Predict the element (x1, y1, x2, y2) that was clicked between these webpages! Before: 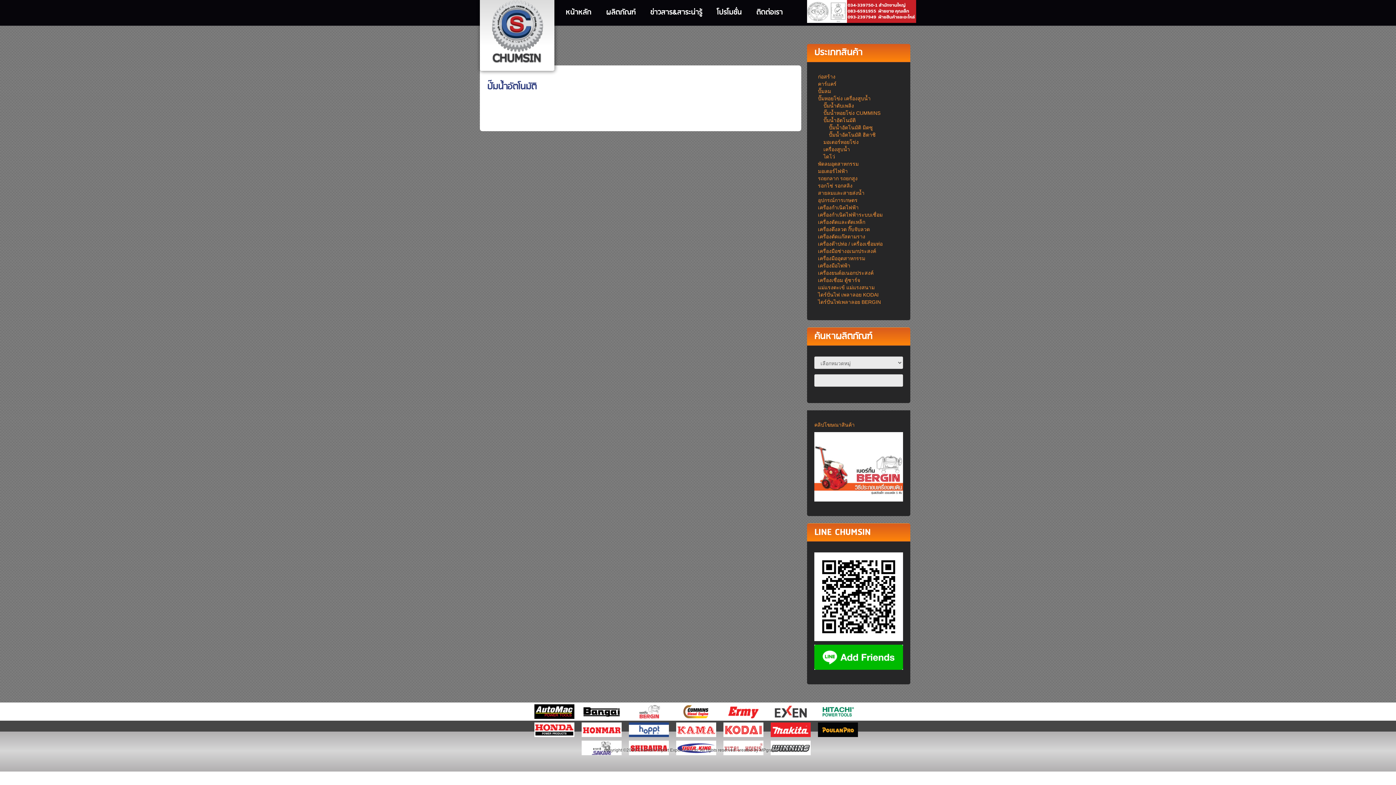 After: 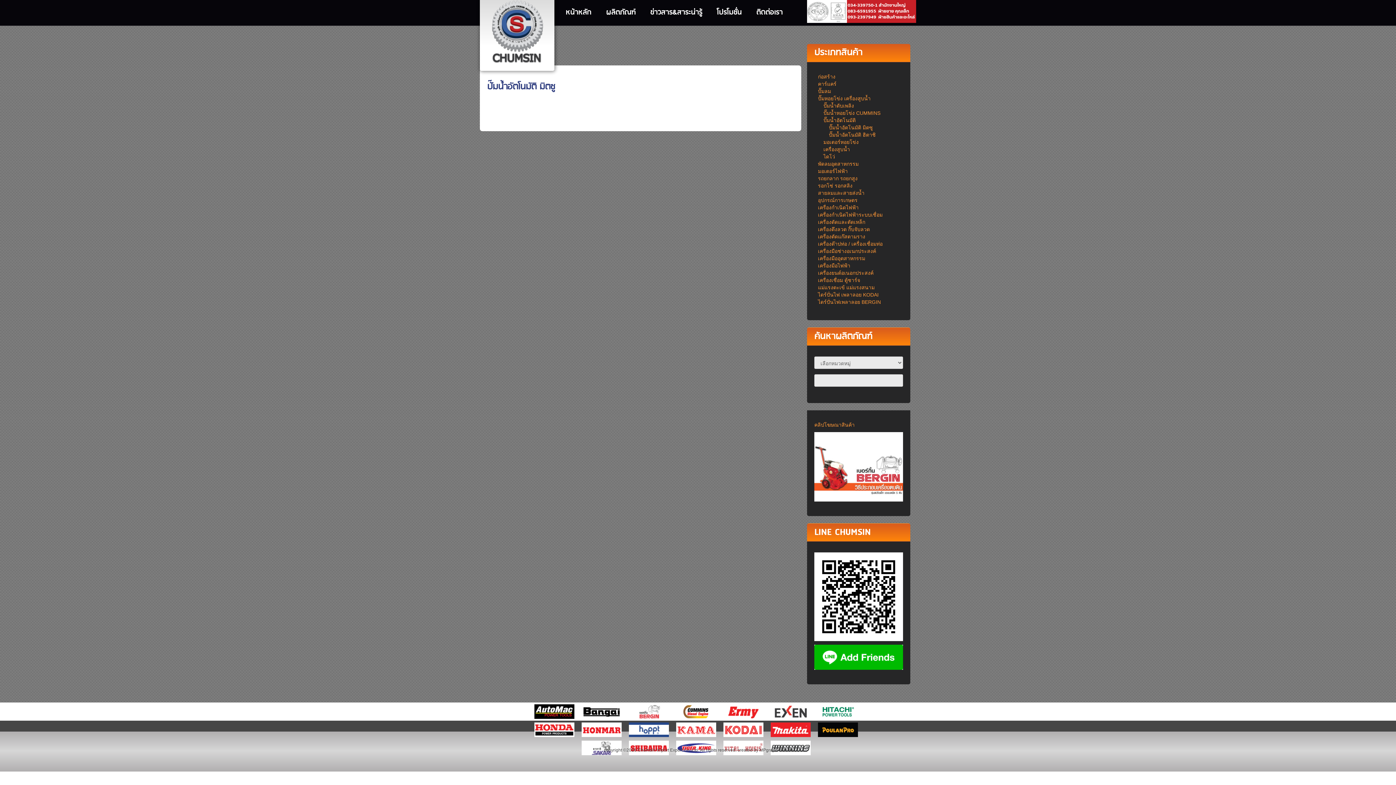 Action: bbox: (829, 124, 873, 130) label: ปั๊มน้ำอัตโนมัติ มิตซู